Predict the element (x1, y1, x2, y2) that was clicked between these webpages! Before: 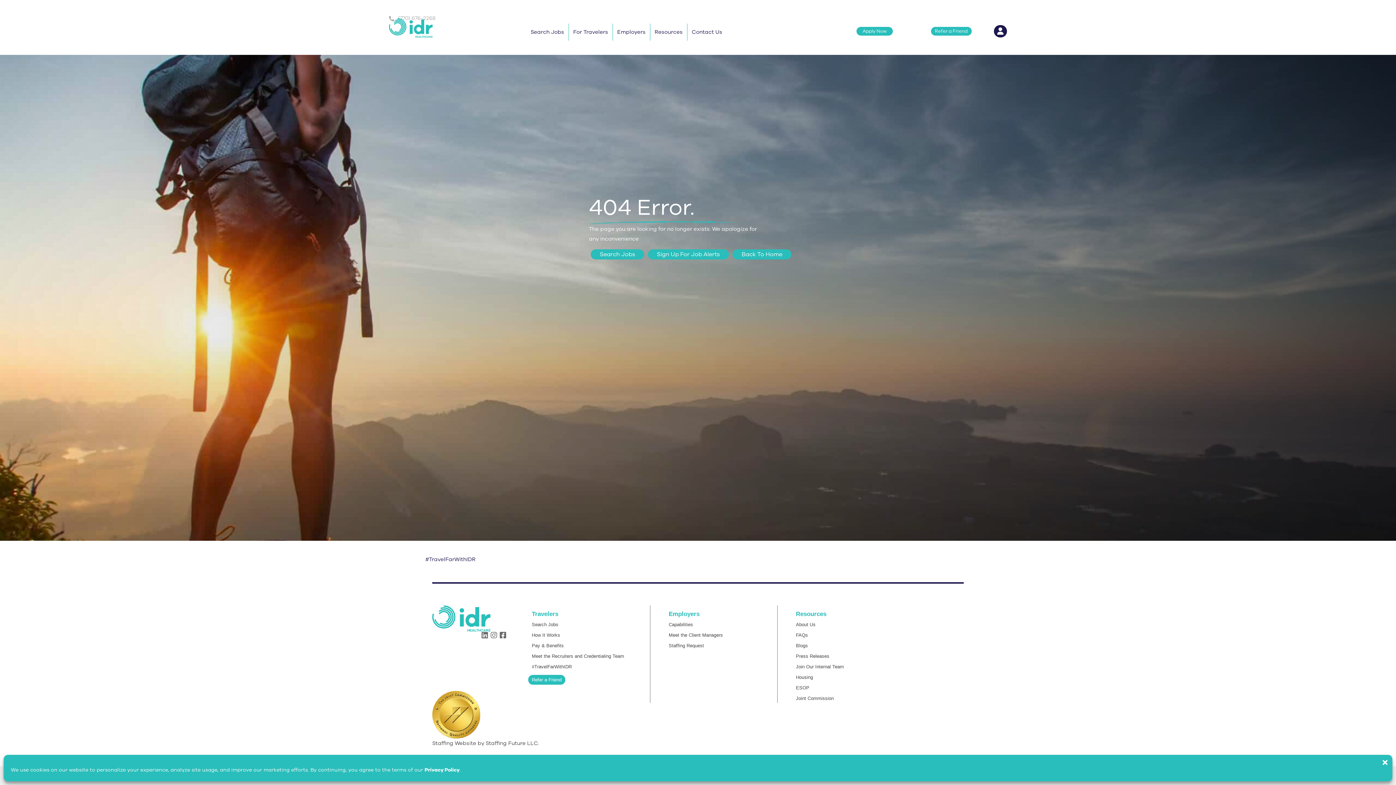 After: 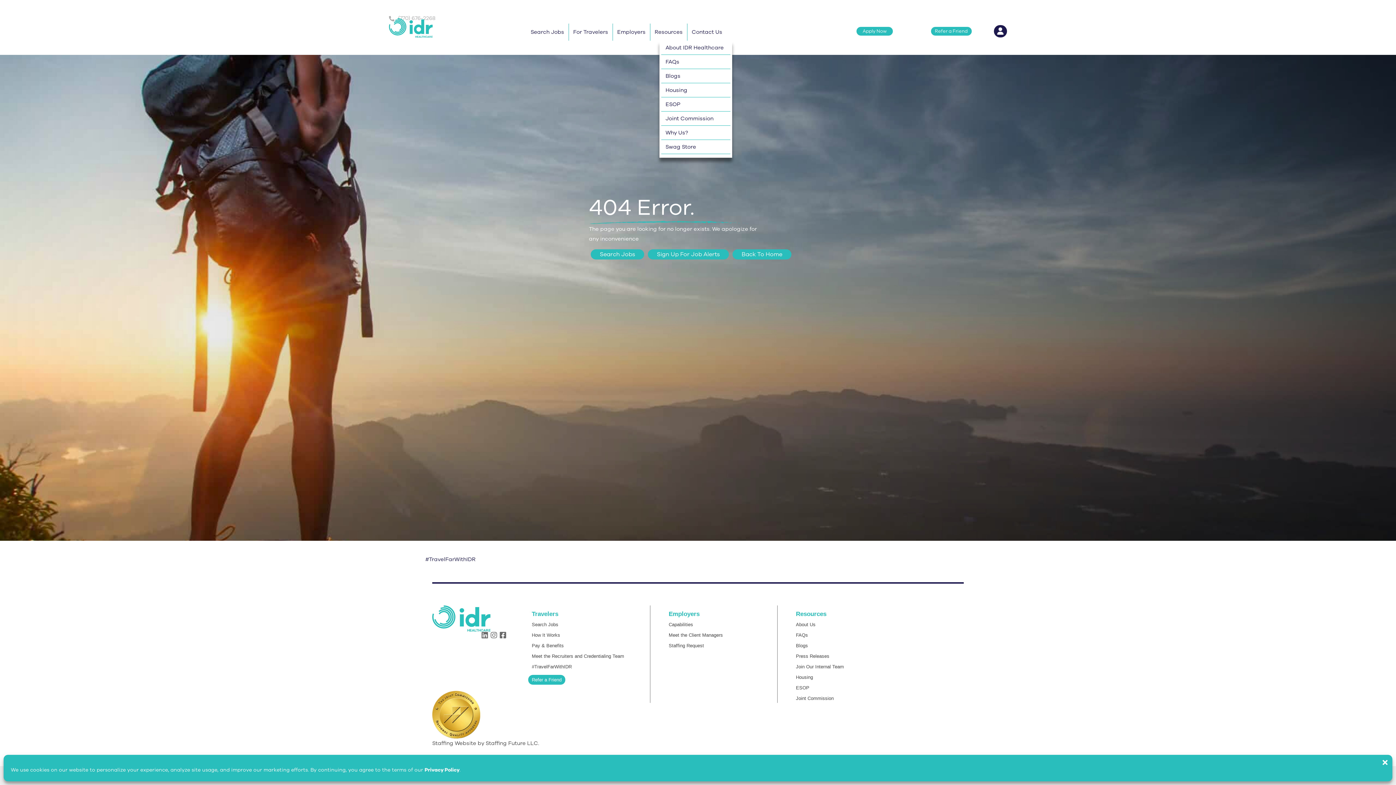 Action: label: Resources bbox: (650, 23, 687, 40)